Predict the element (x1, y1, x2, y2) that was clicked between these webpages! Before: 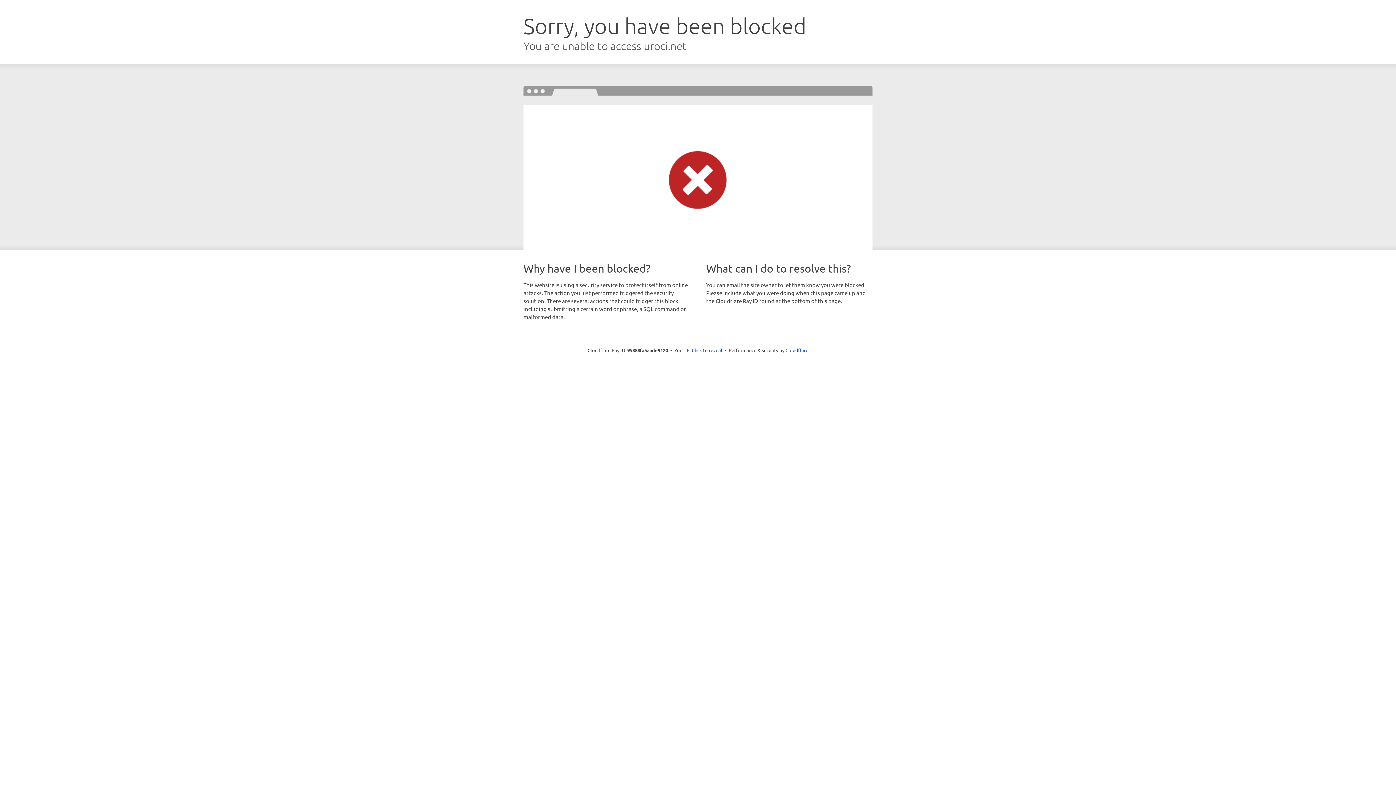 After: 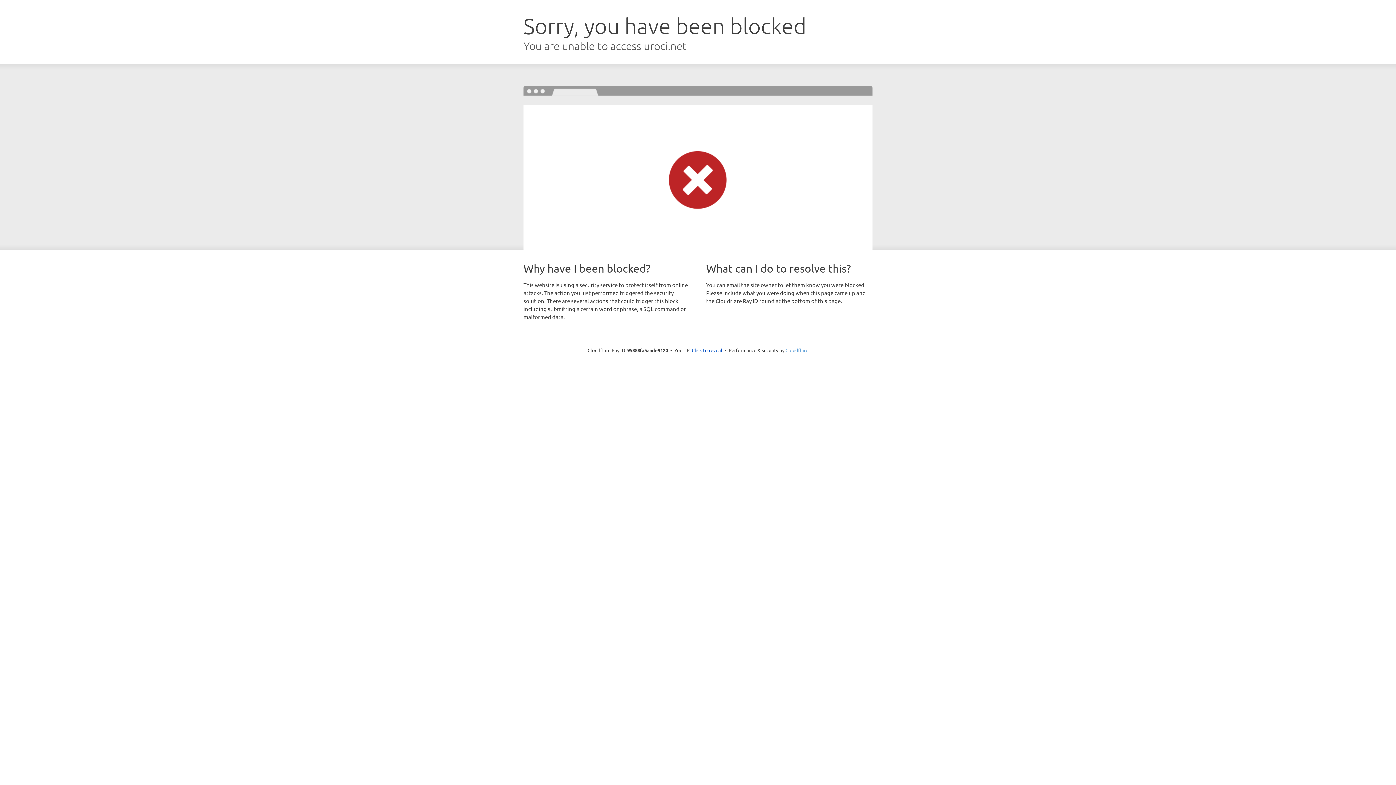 Action: label: Cloudflare bbox: (785, 347, 808, 353)